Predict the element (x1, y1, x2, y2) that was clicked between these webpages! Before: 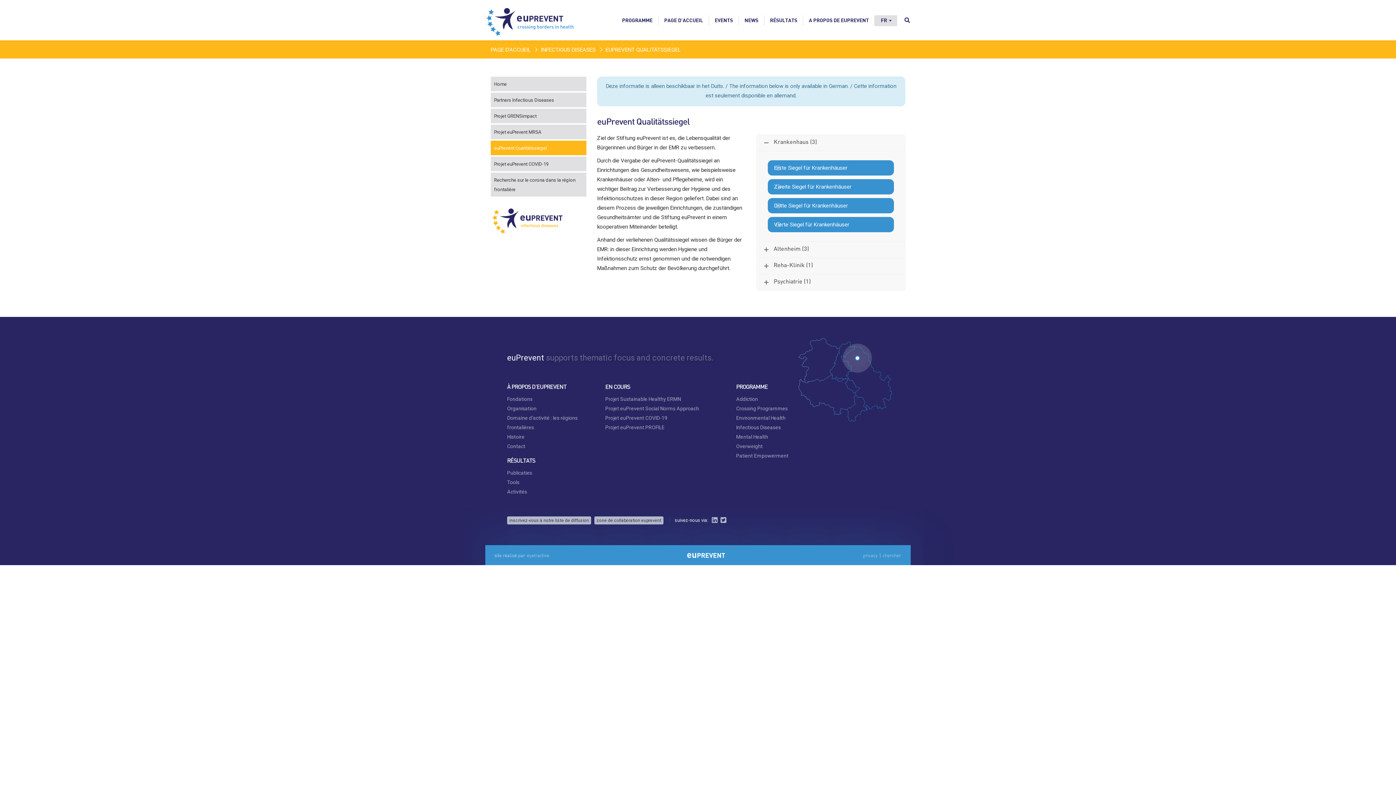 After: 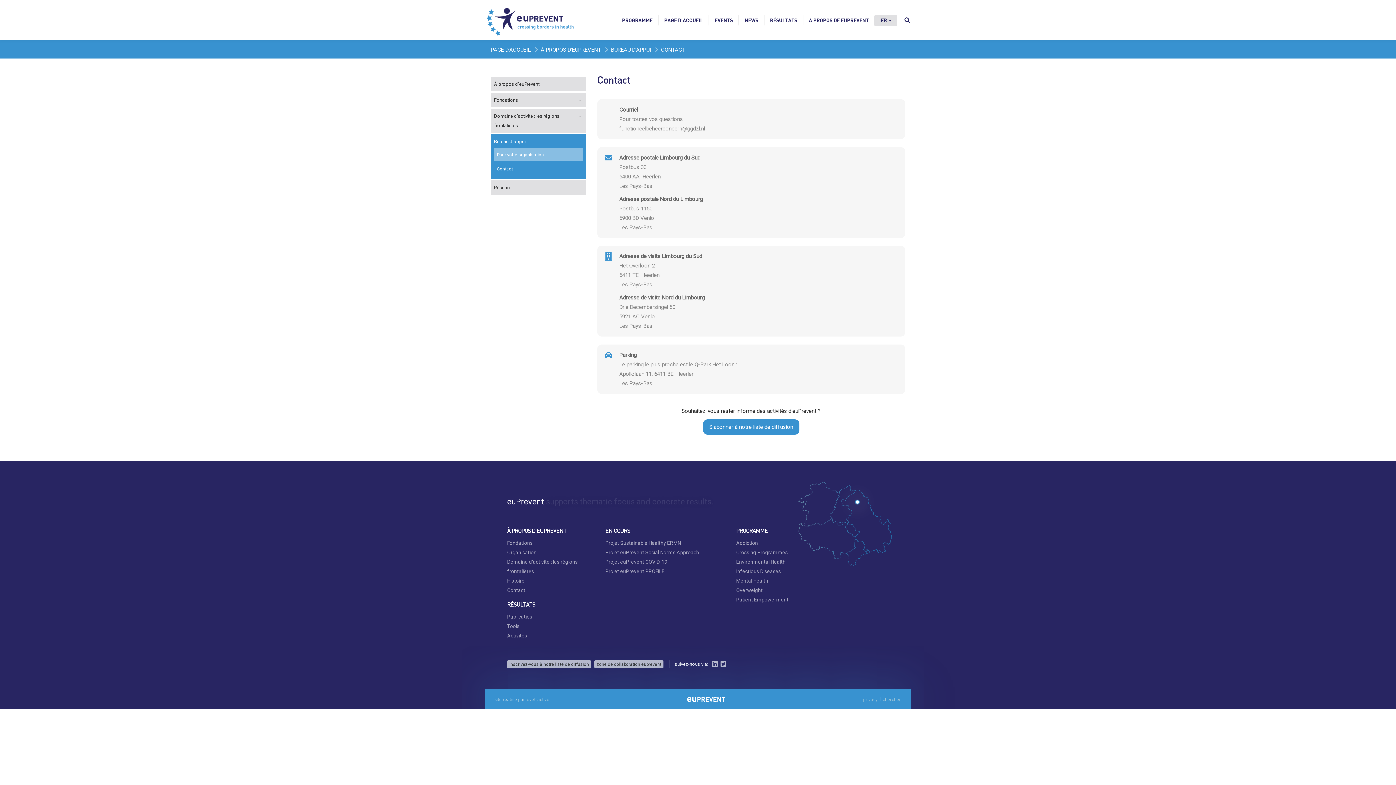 Action: label: Contact bbox: (507, 441, 585, 451)